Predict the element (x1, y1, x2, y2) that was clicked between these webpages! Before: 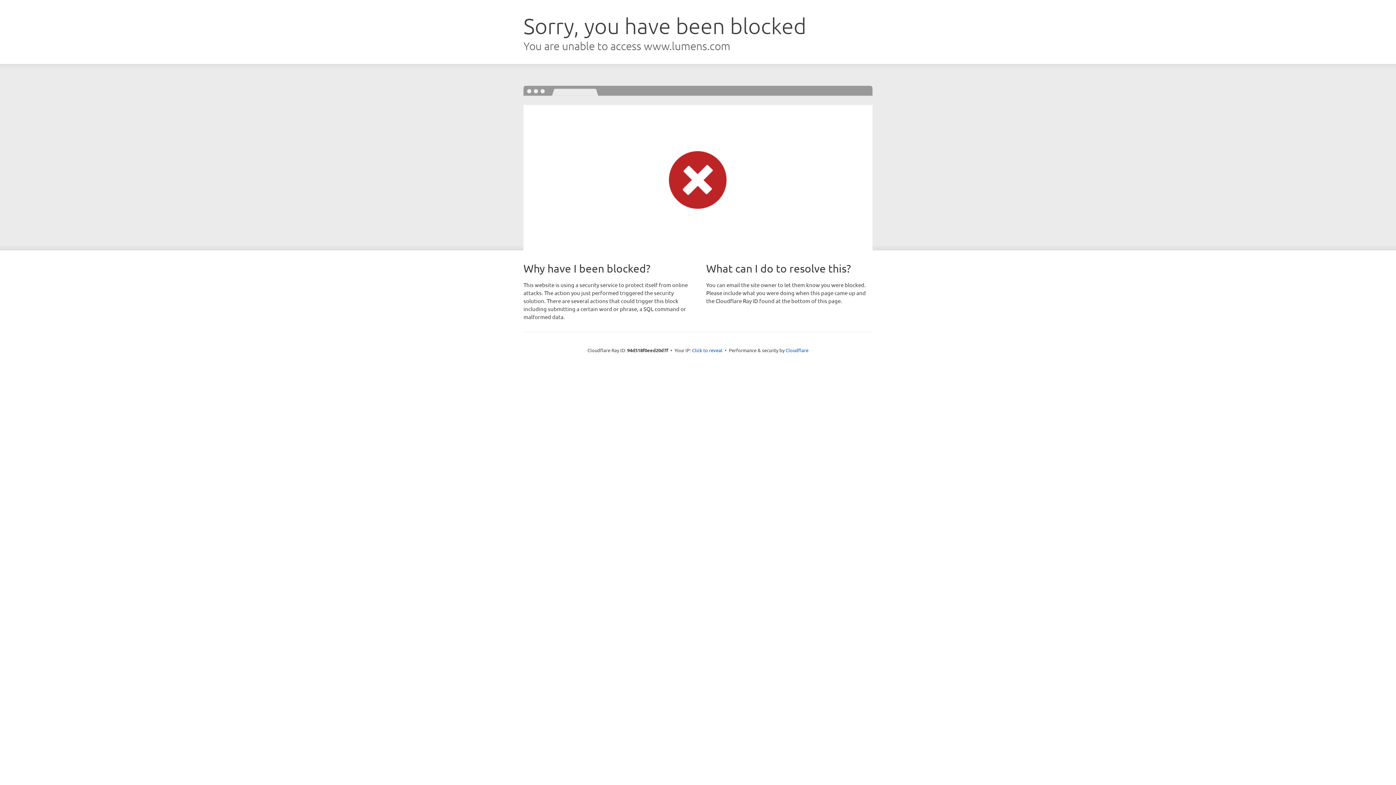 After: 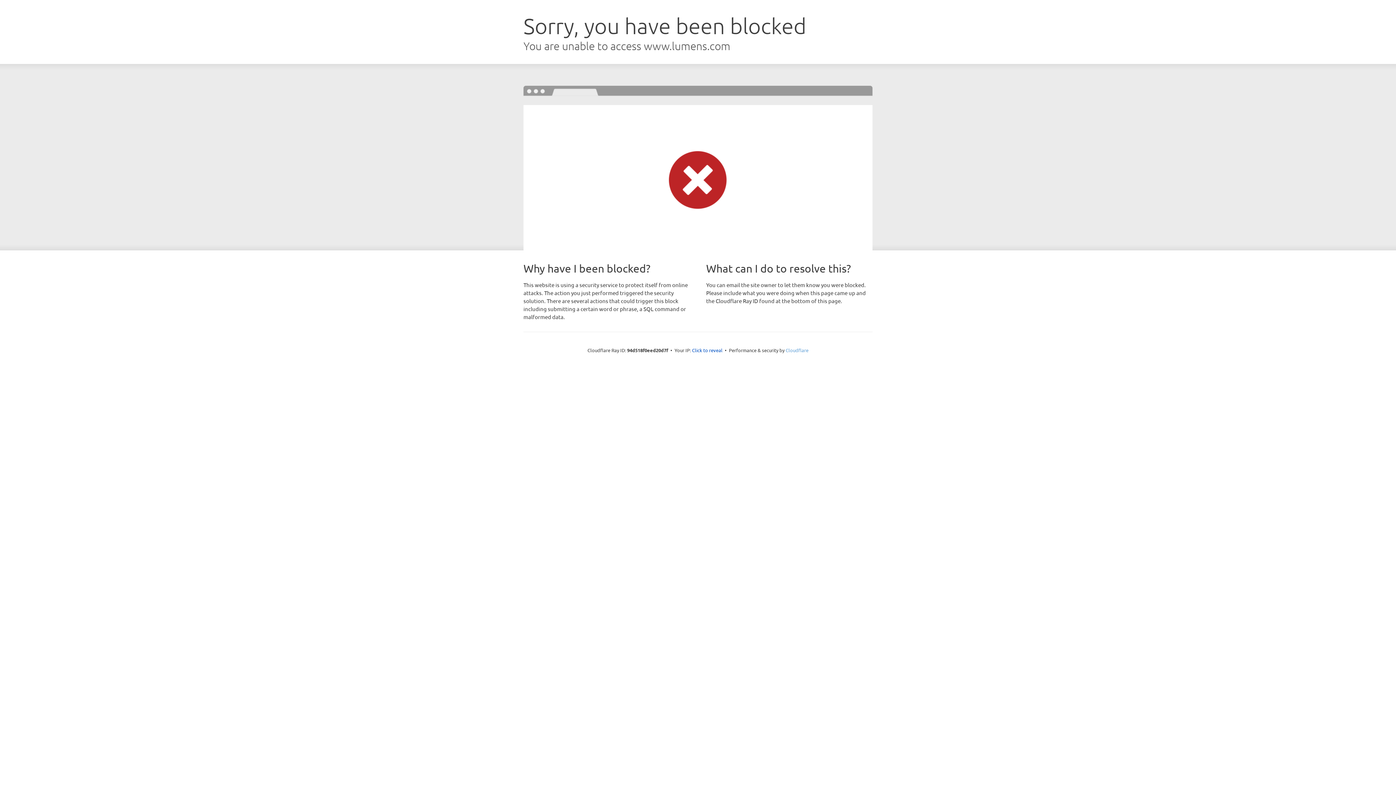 Action: bbox: (785, 347, 808, 353) label: Cloudflare